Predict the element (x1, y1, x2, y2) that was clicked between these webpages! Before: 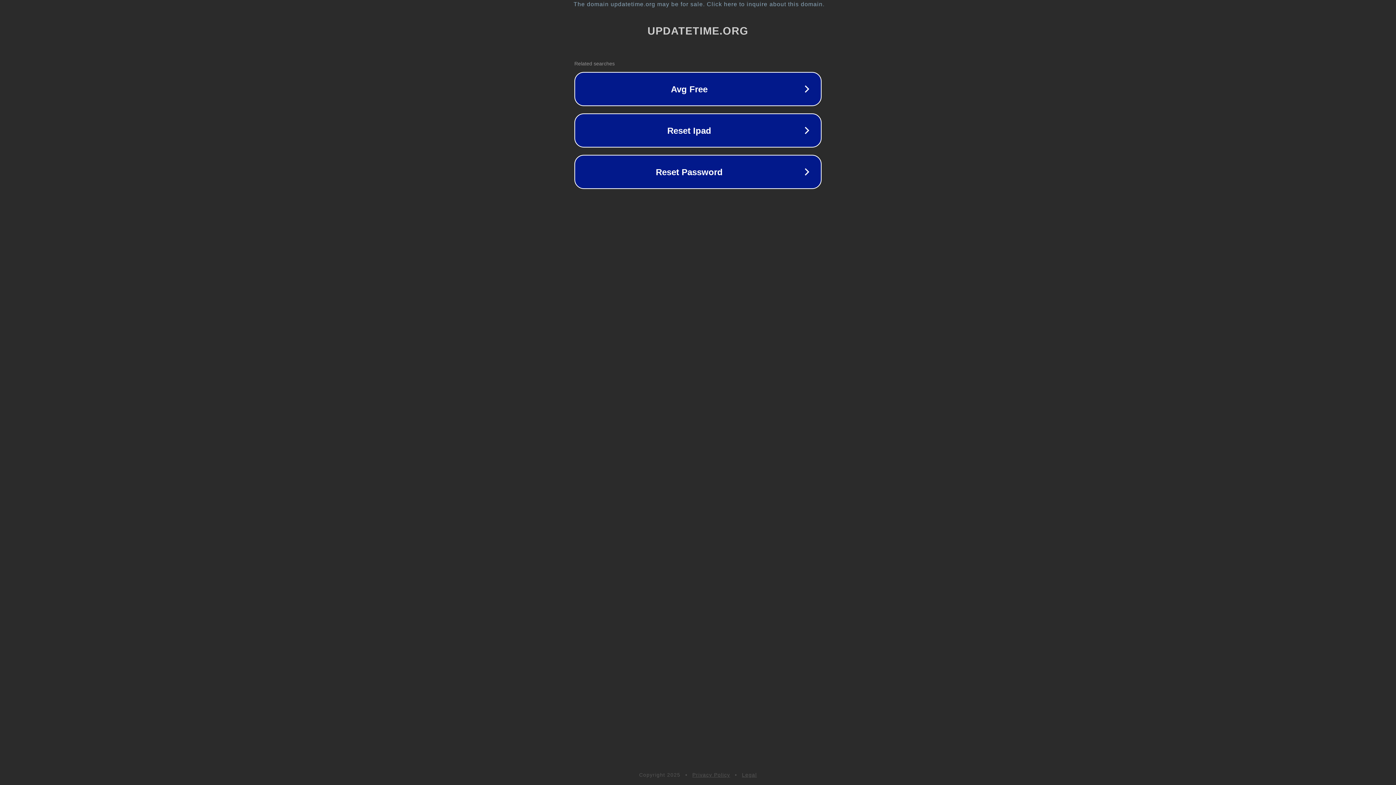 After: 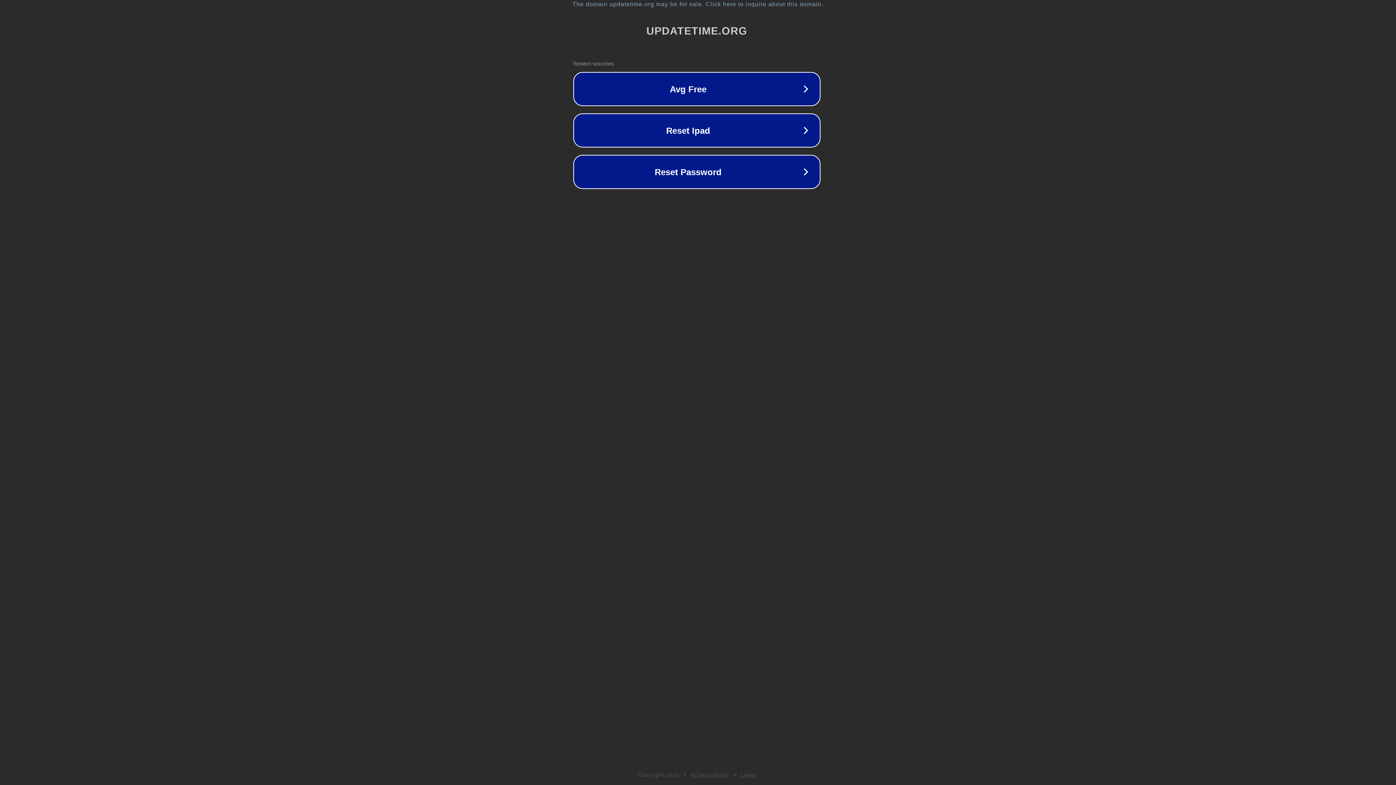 Action: label: The domain updatetime.org may be for sale. Click here to inquire about this domain. bbox: (1, 1, 1397, 7)